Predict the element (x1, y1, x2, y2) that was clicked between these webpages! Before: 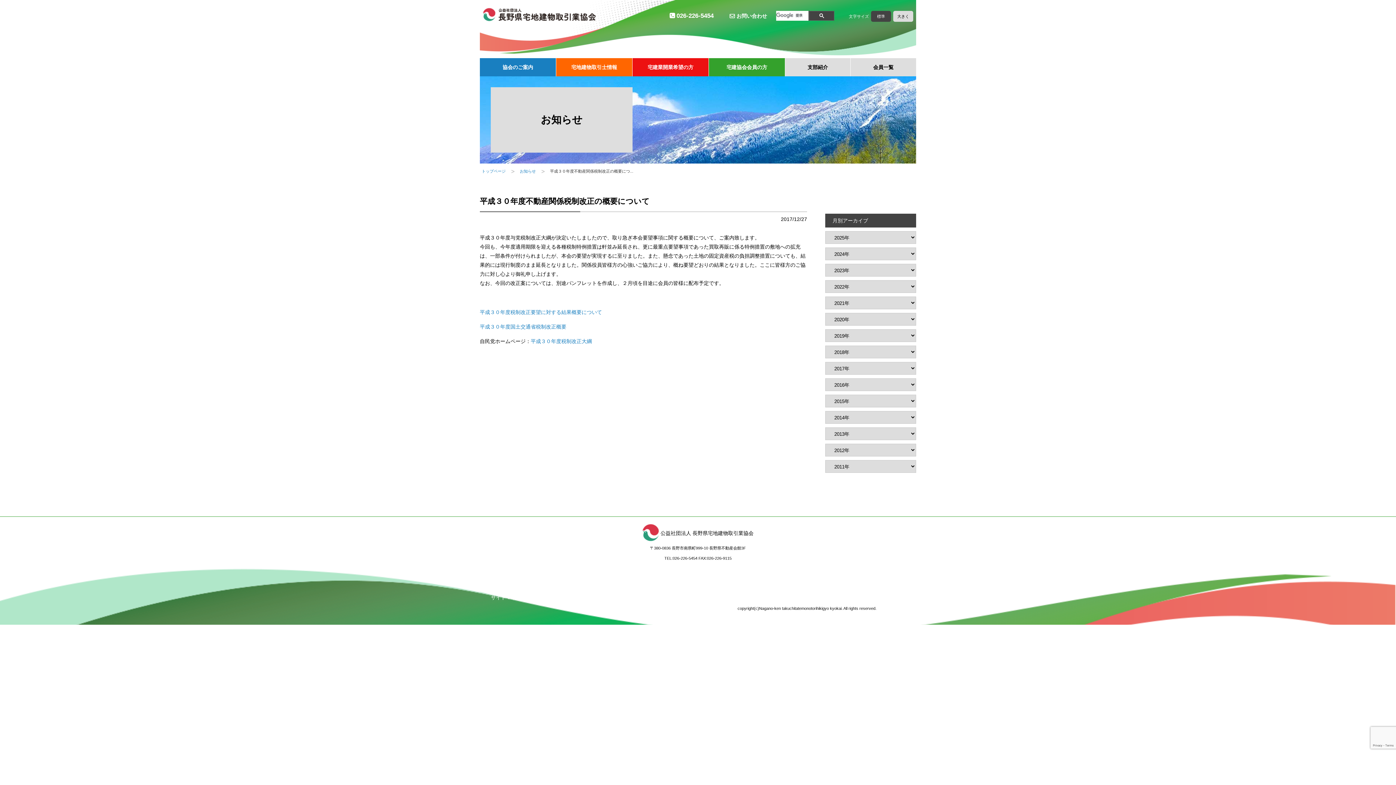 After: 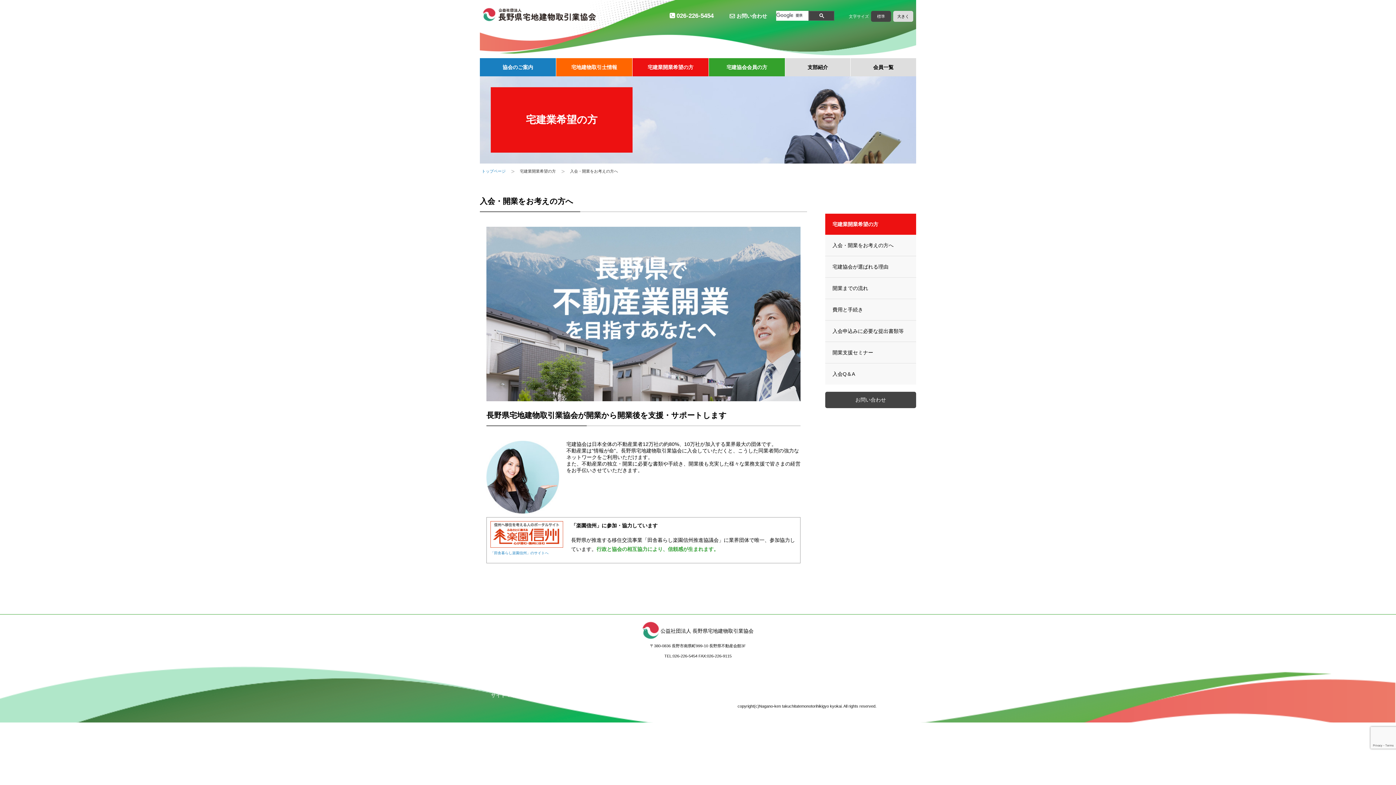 Action: label: 宅建業開業希望の方 bbox: (632, 58, 709, 76)